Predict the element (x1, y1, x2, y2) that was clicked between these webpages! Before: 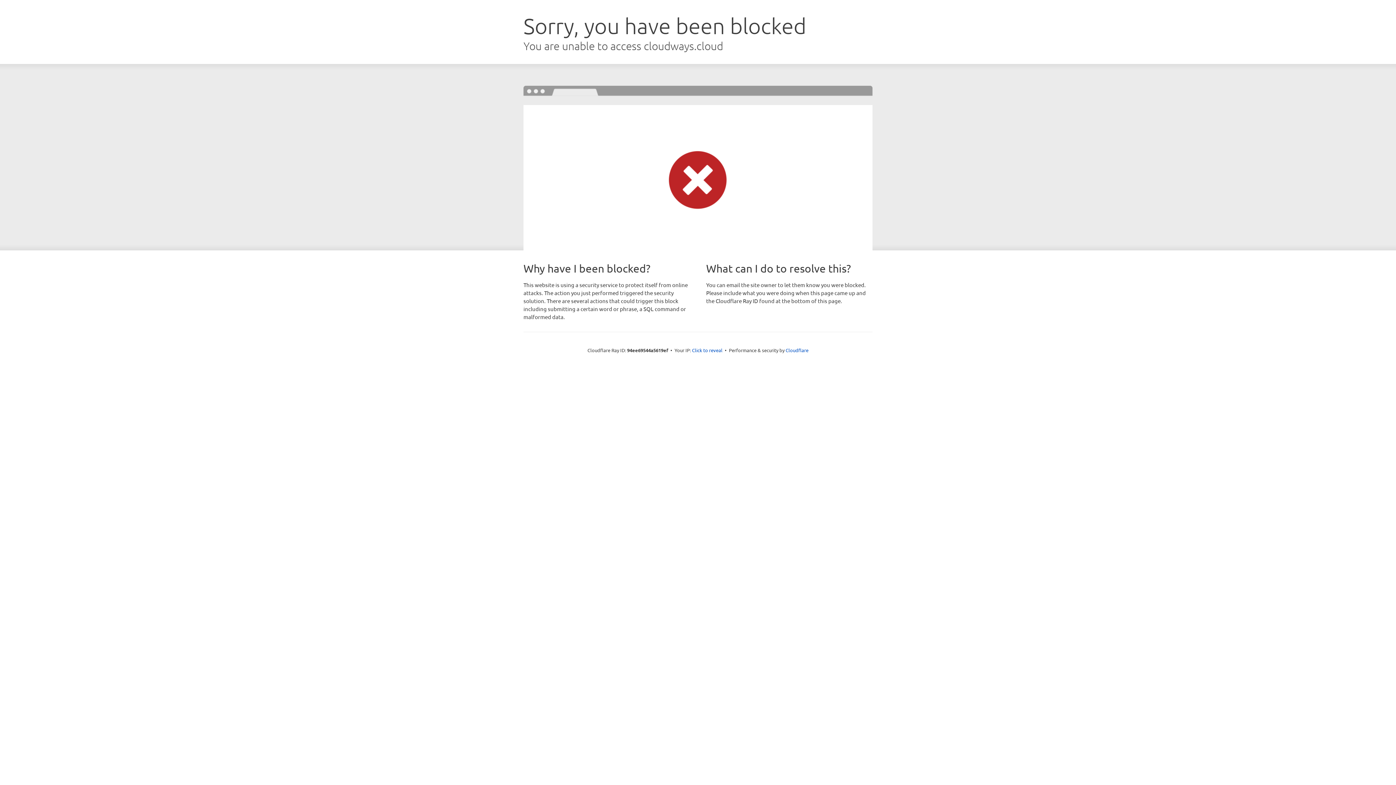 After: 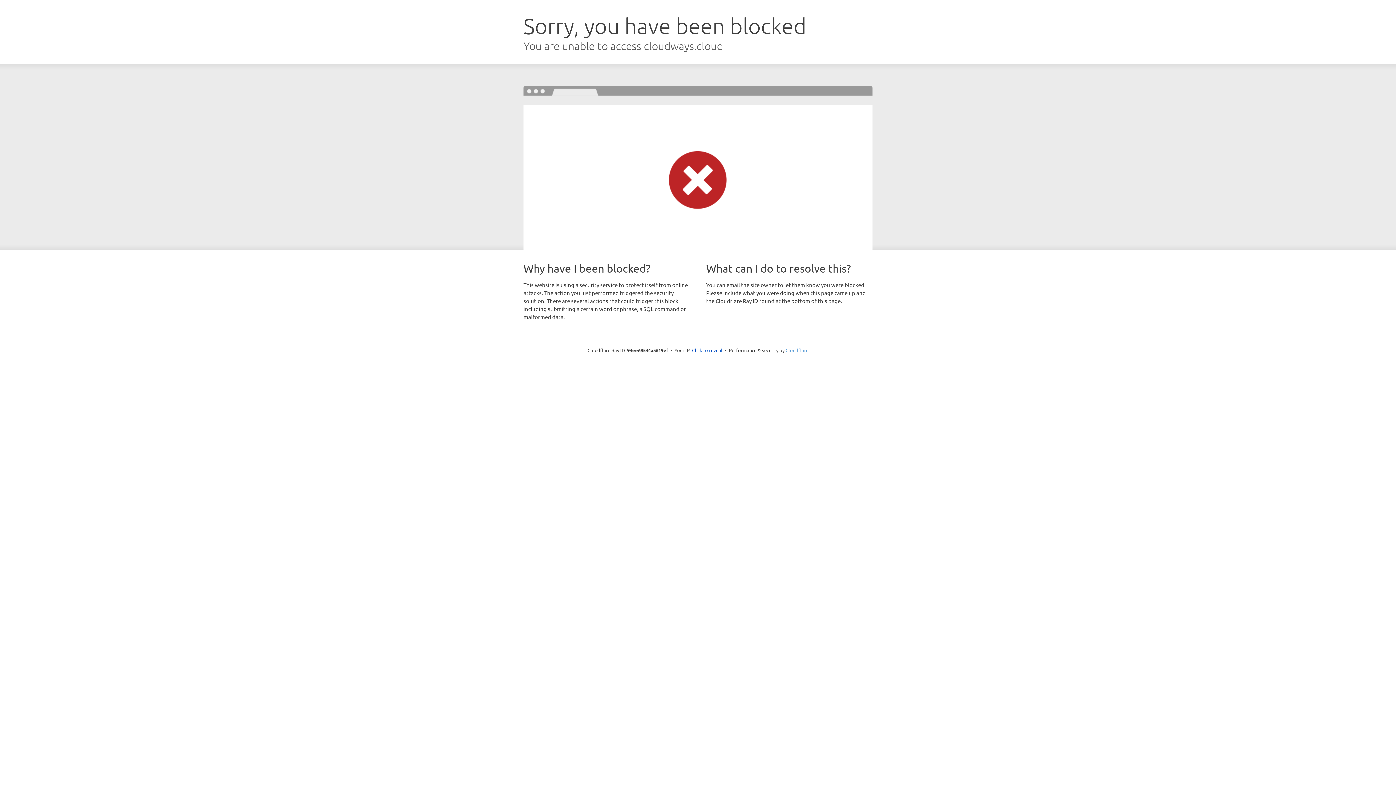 Action: label: Cloudflare bbox: (785, 347, 808, 353)